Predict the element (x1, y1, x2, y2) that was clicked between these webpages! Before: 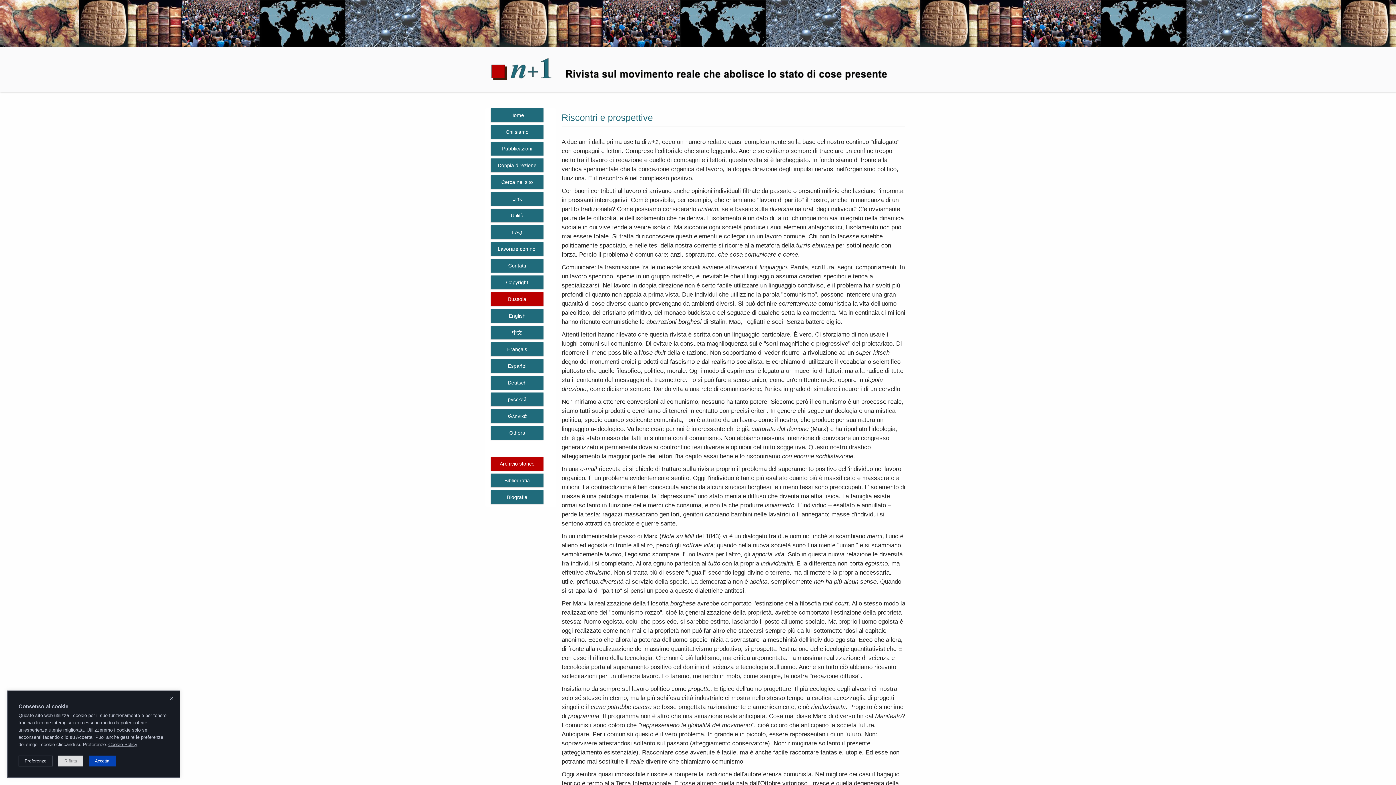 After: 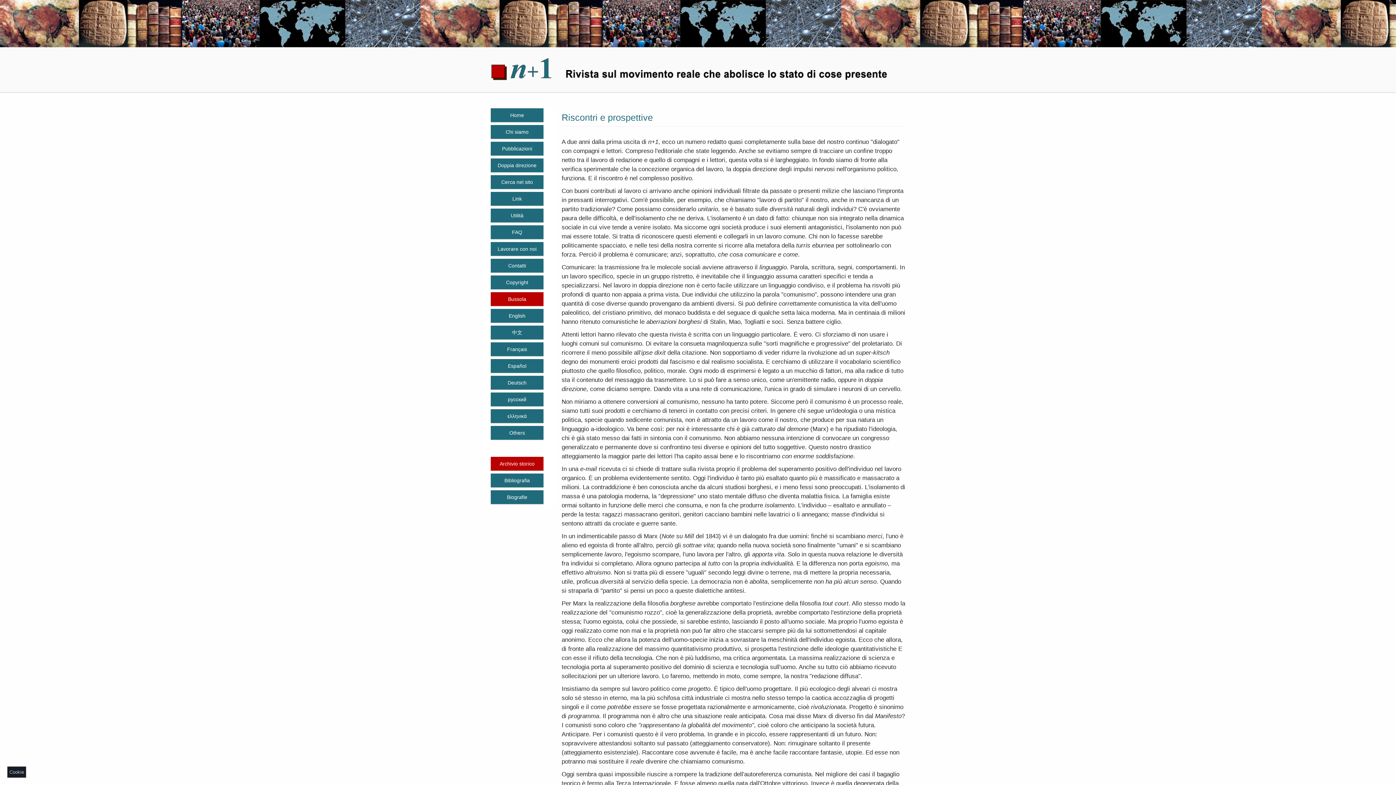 Action: bbox: (58, 756, 83, 766) label: Rifiuta